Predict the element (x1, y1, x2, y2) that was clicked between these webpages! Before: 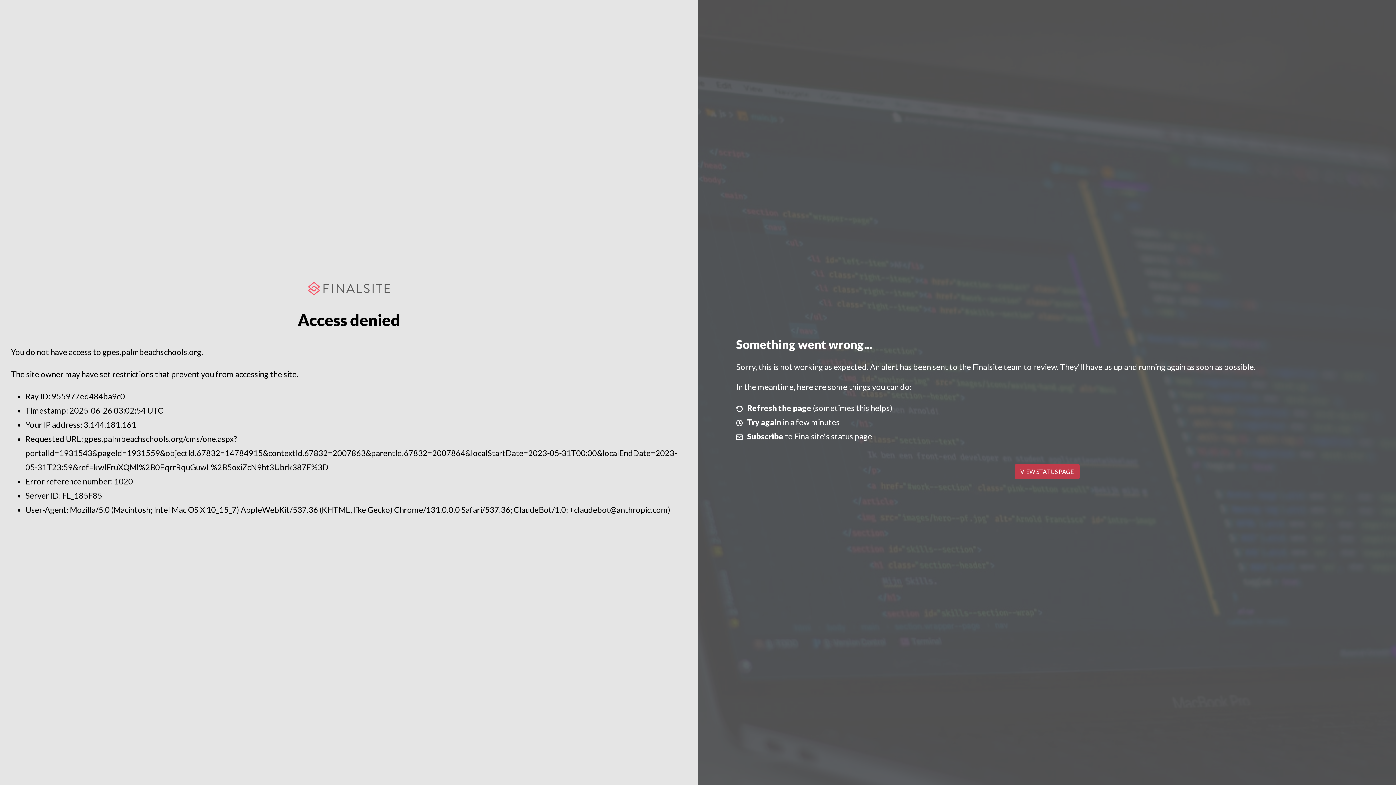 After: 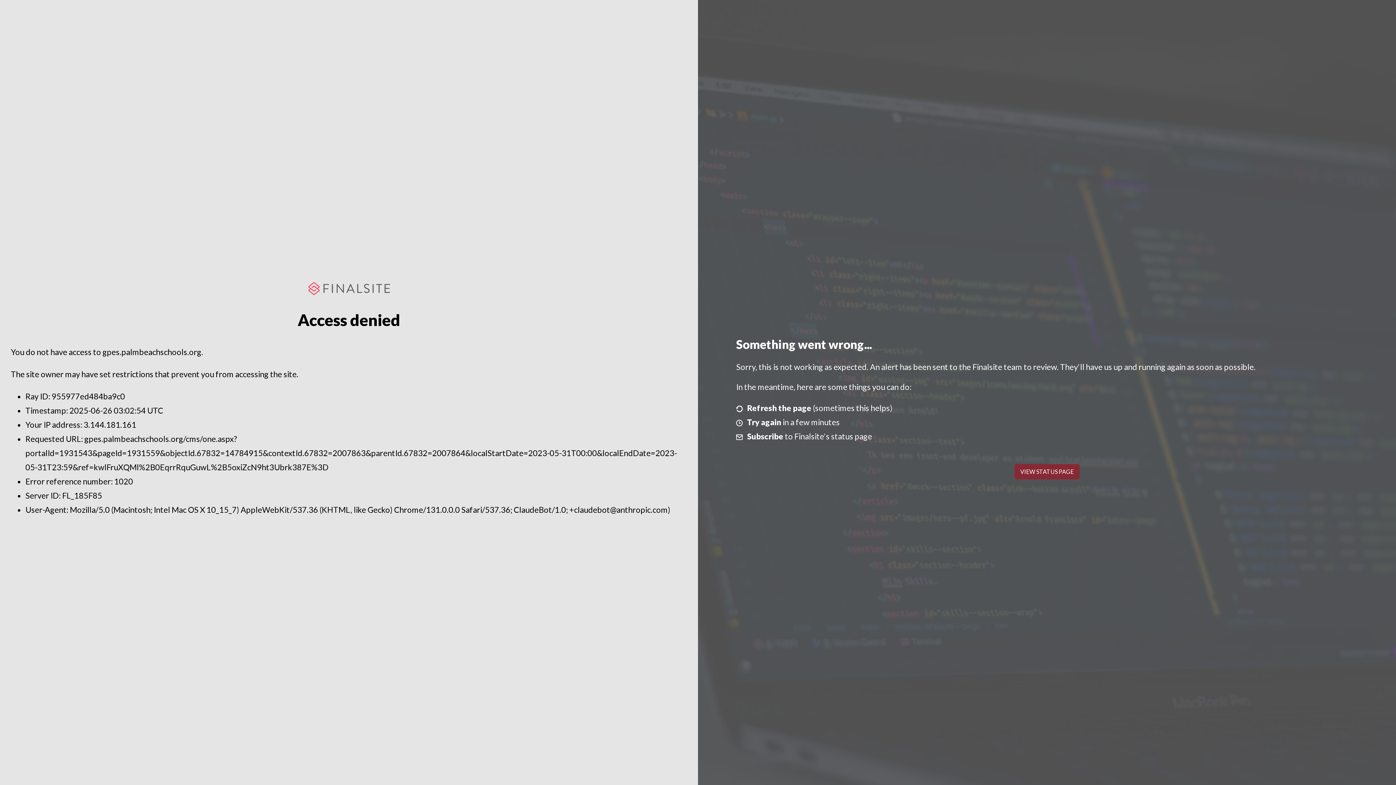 Action: label: VIEW STATUS PAGE bbox: (1014, 464, 1079, 479)